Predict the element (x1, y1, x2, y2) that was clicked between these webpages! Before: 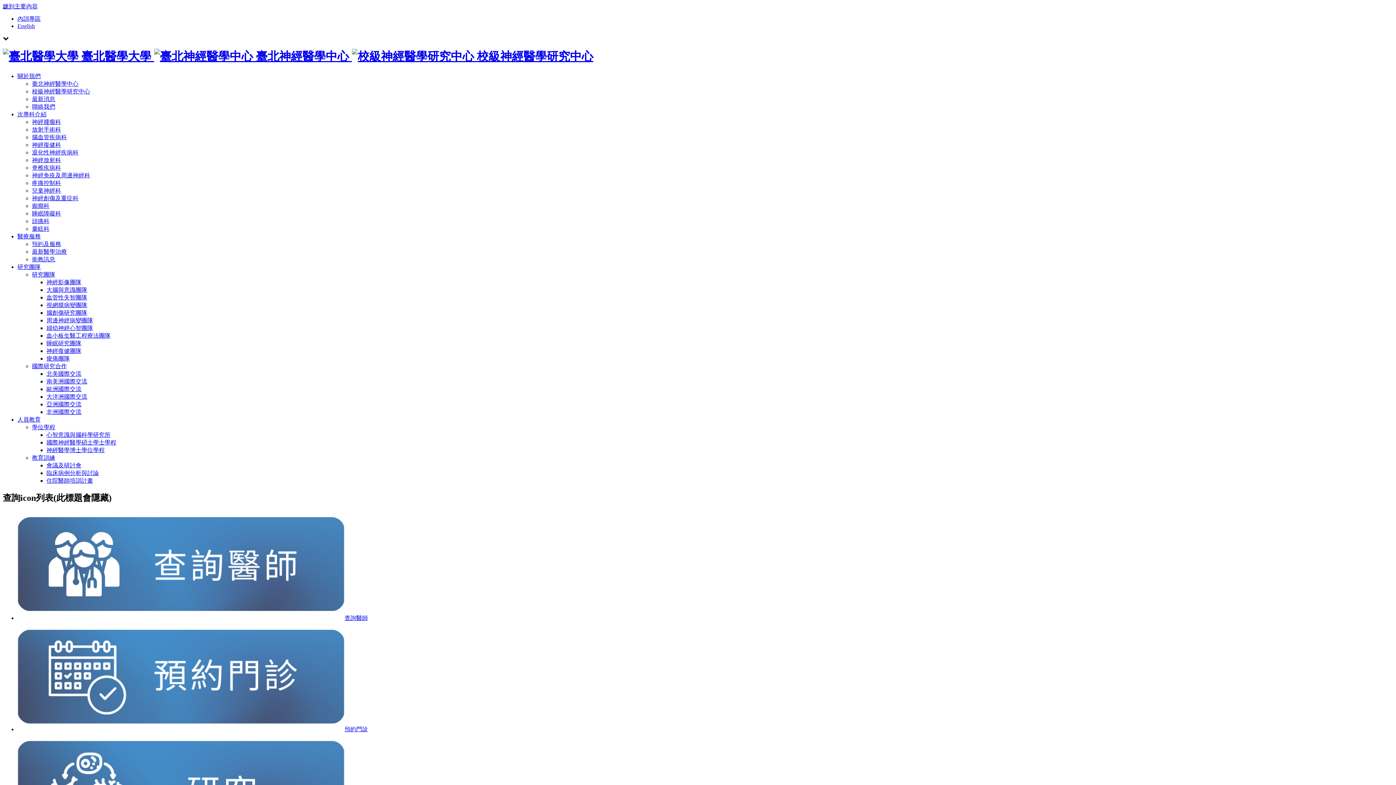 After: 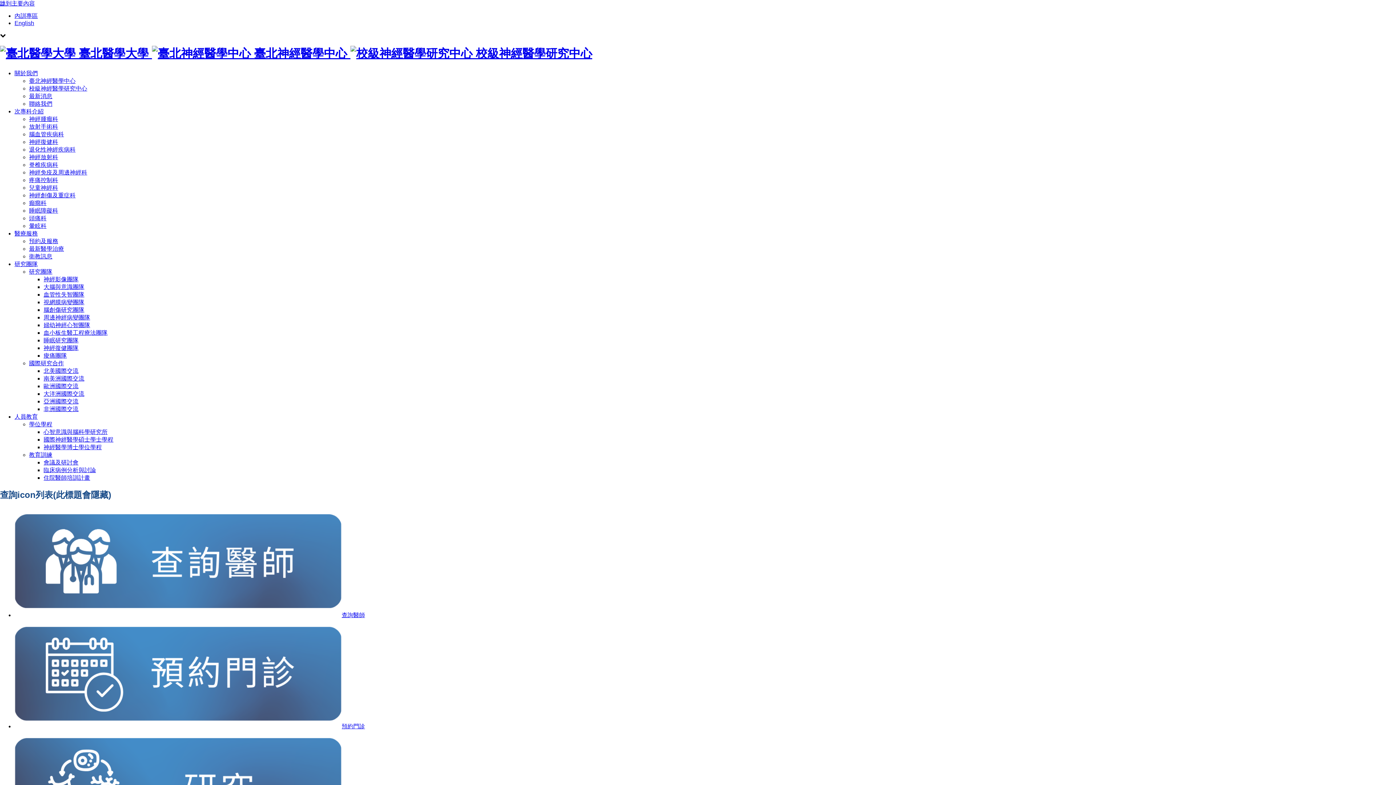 Action: label: 暈眩科 bbox: (32, 225, 49, 231)